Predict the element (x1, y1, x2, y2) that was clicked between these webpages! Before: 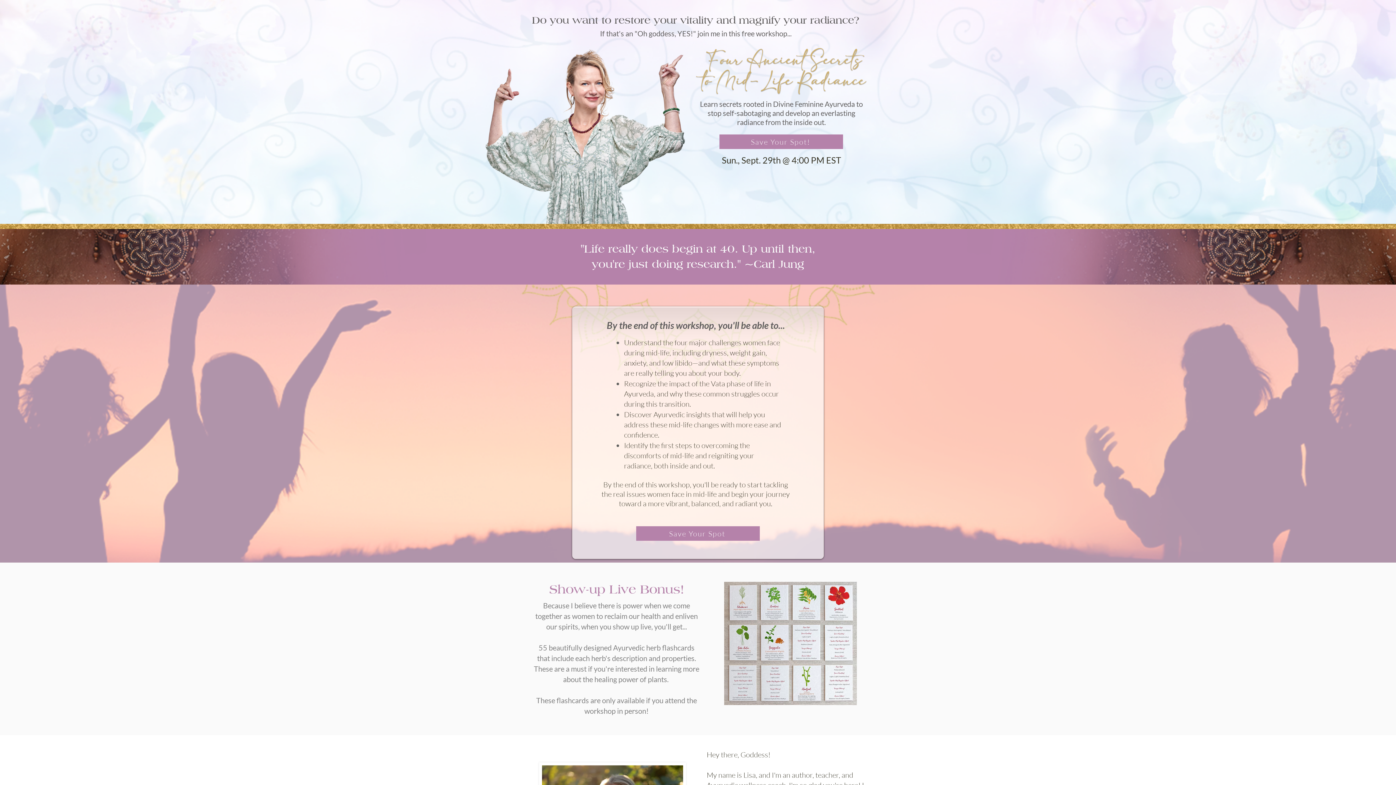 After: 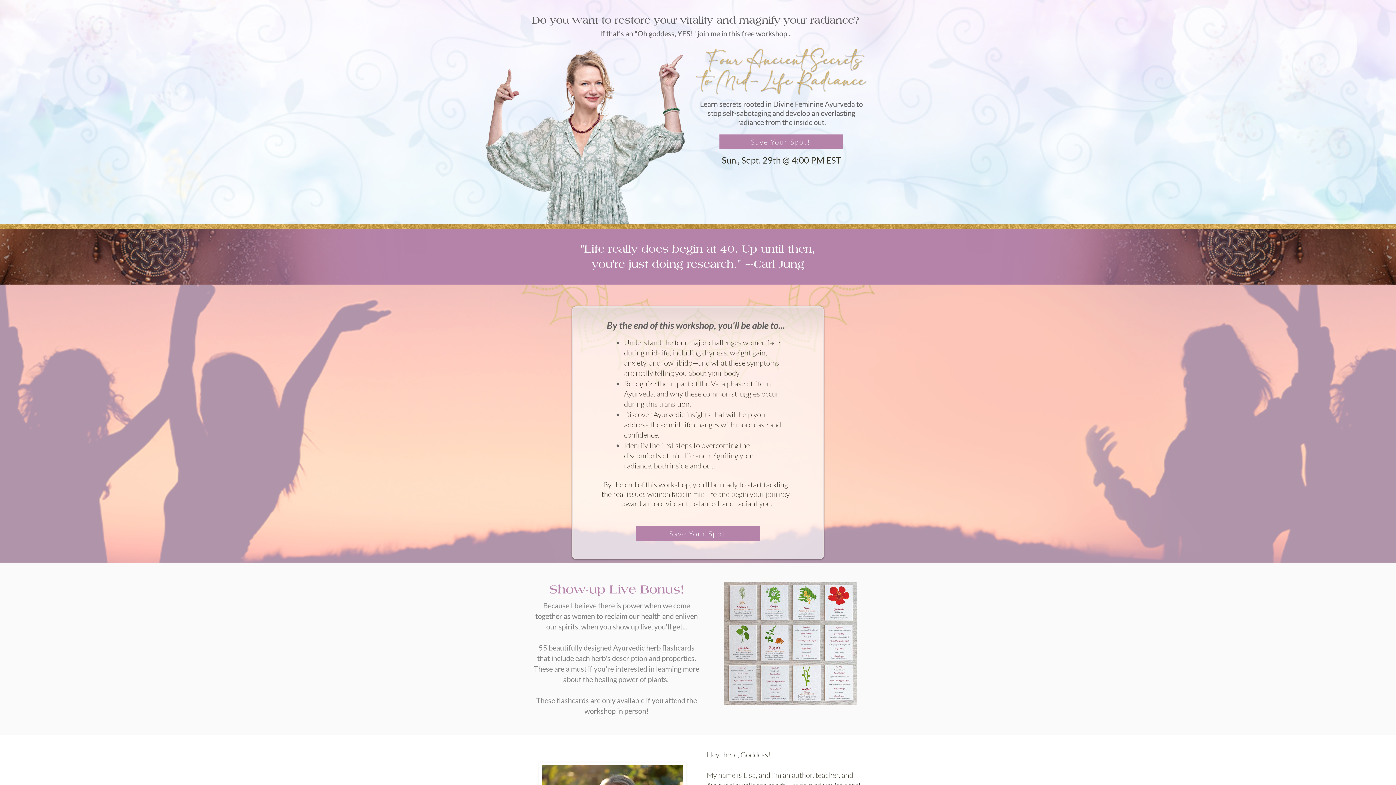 Action: label: Save Your Spot bbox: (636, 526, 760, 541)